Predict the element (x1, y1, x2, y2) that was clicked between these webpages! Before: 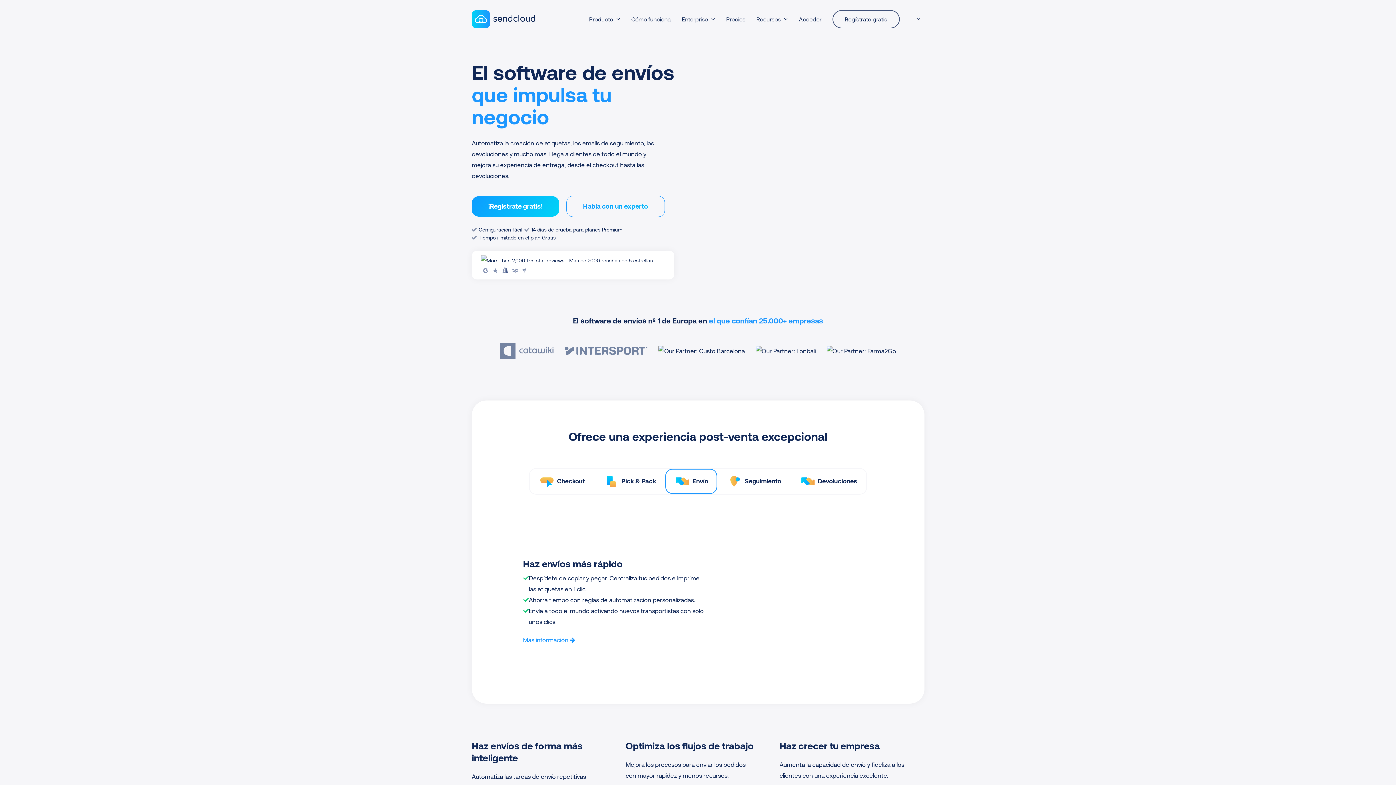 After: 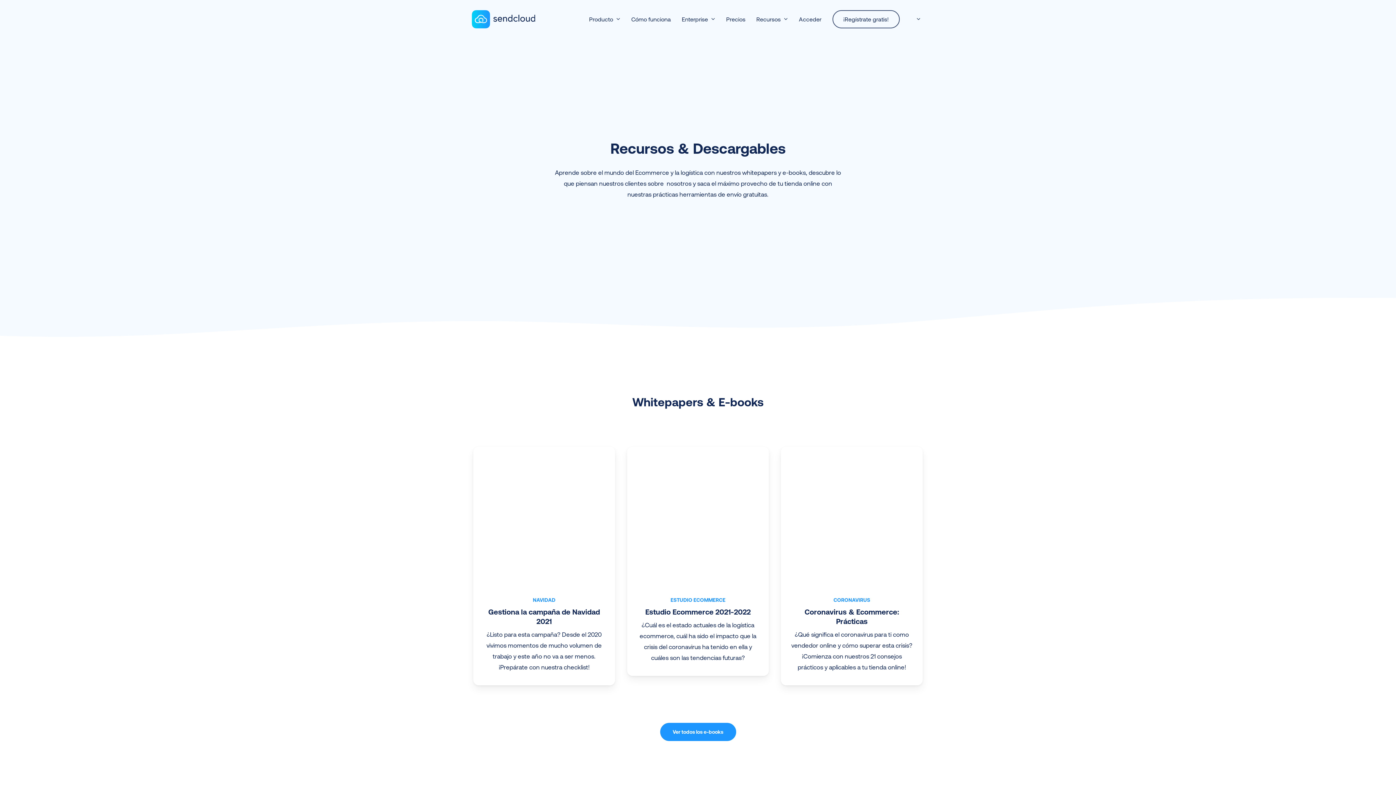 Action: bbox: (752, 15, 791, 22) label: Recursos